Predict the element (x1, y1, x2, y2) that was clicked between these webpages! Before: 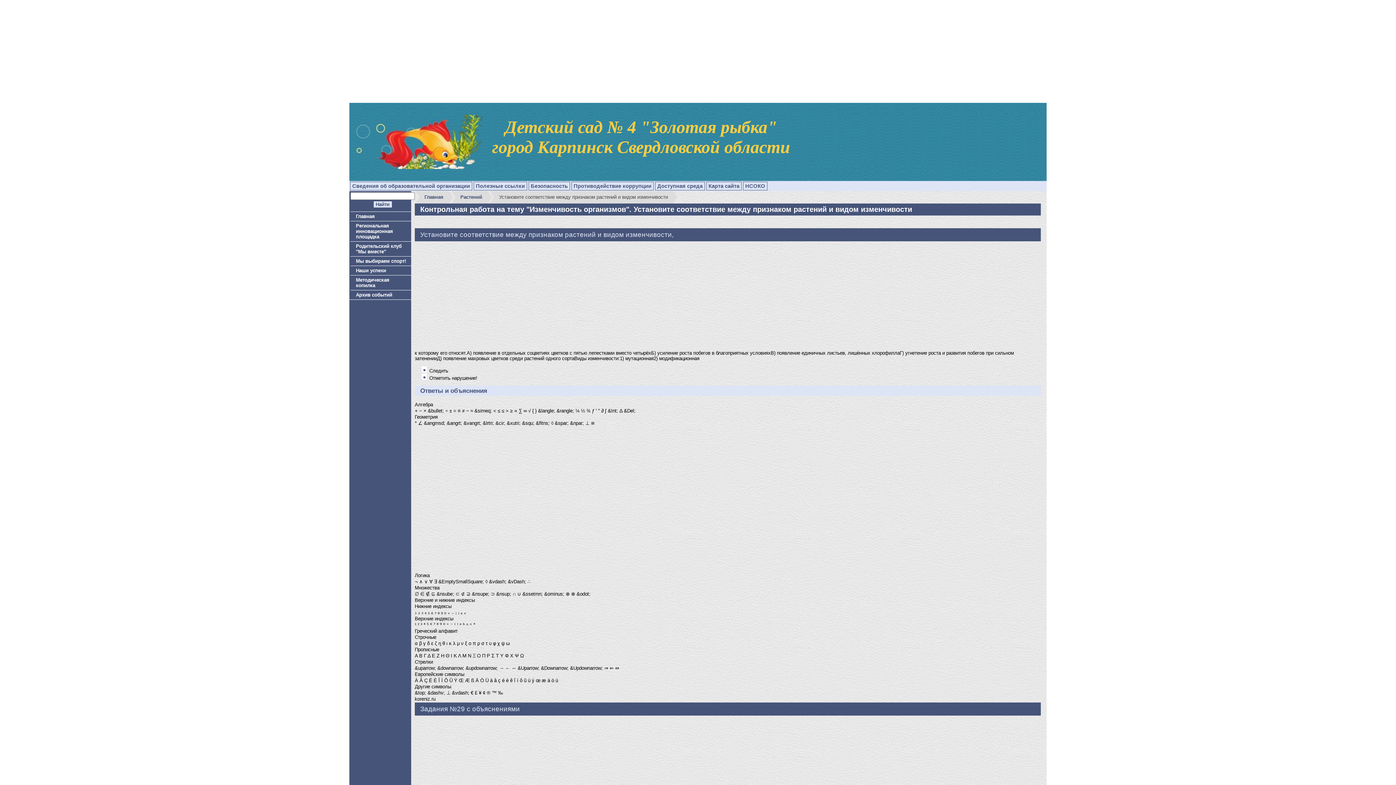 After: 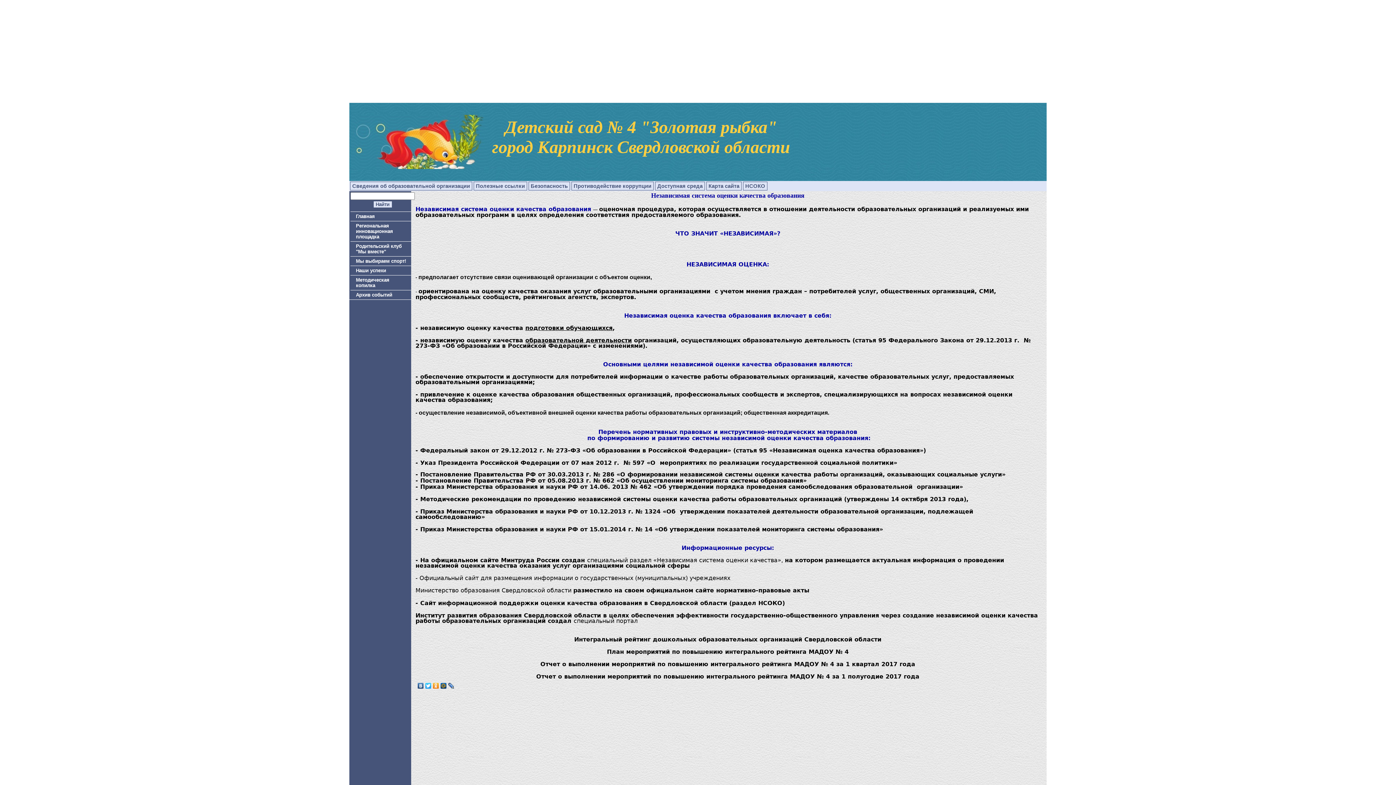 Action: label: НСОКО bbox: (743, 181, 767, 190)